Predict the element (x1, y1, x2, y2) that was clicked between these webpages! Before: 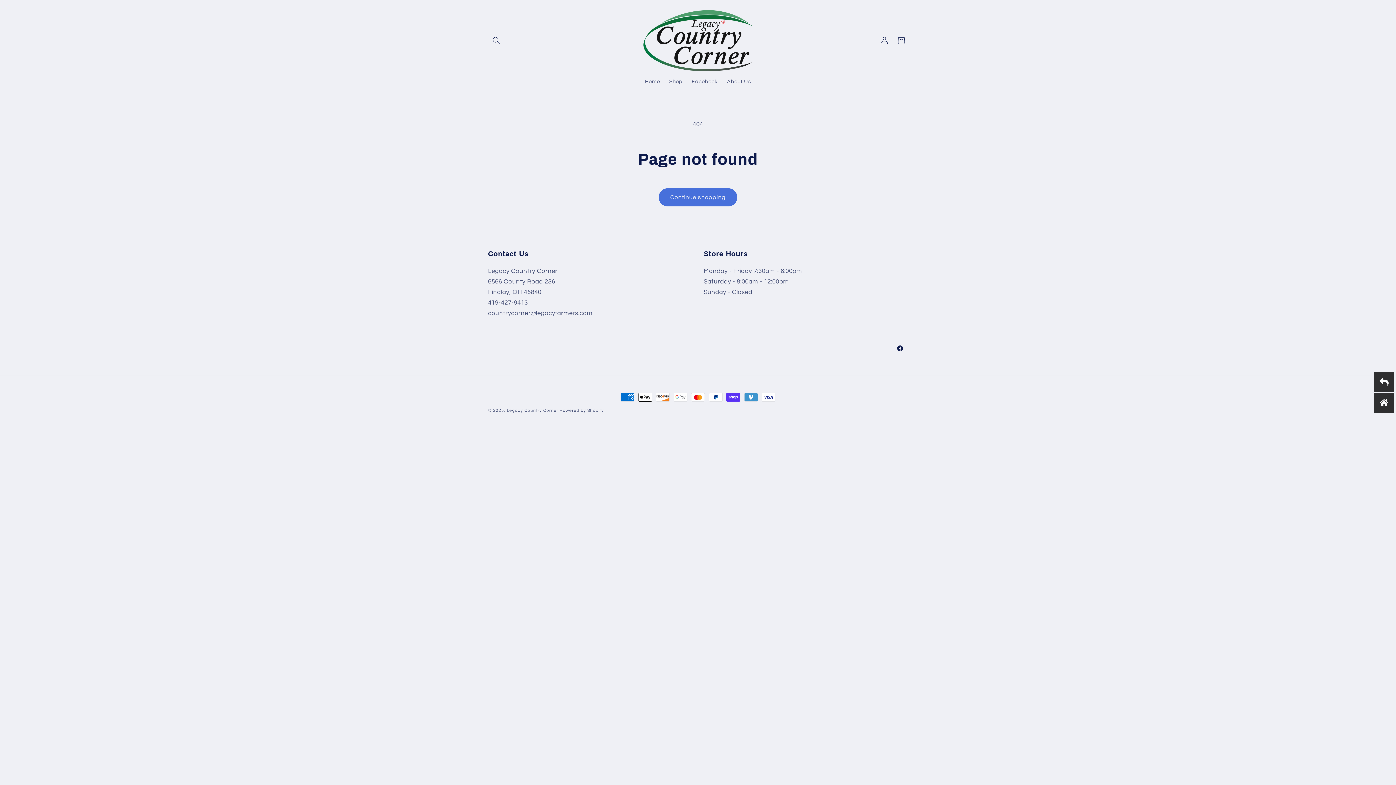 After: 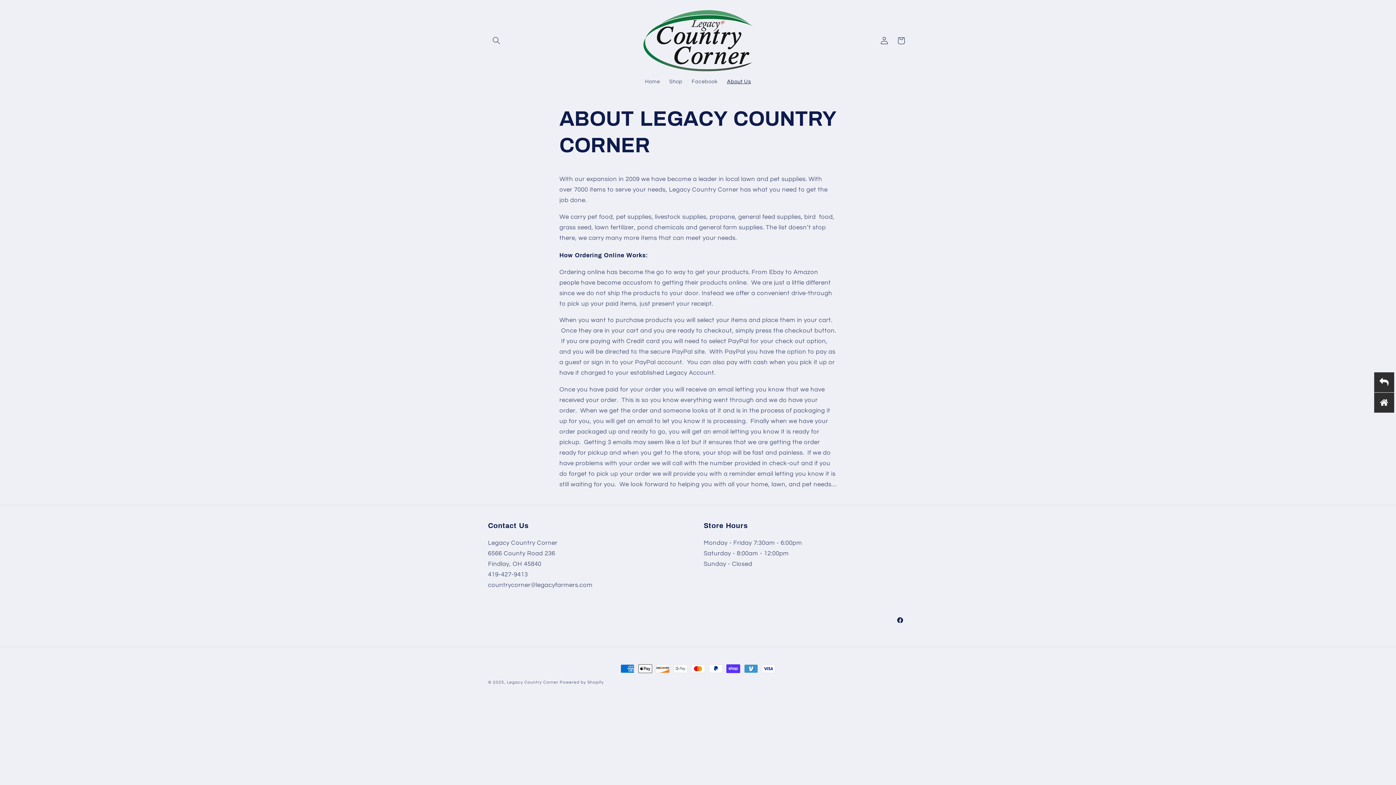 Action: bbox: (722, 74, 755, 89) label: About Us